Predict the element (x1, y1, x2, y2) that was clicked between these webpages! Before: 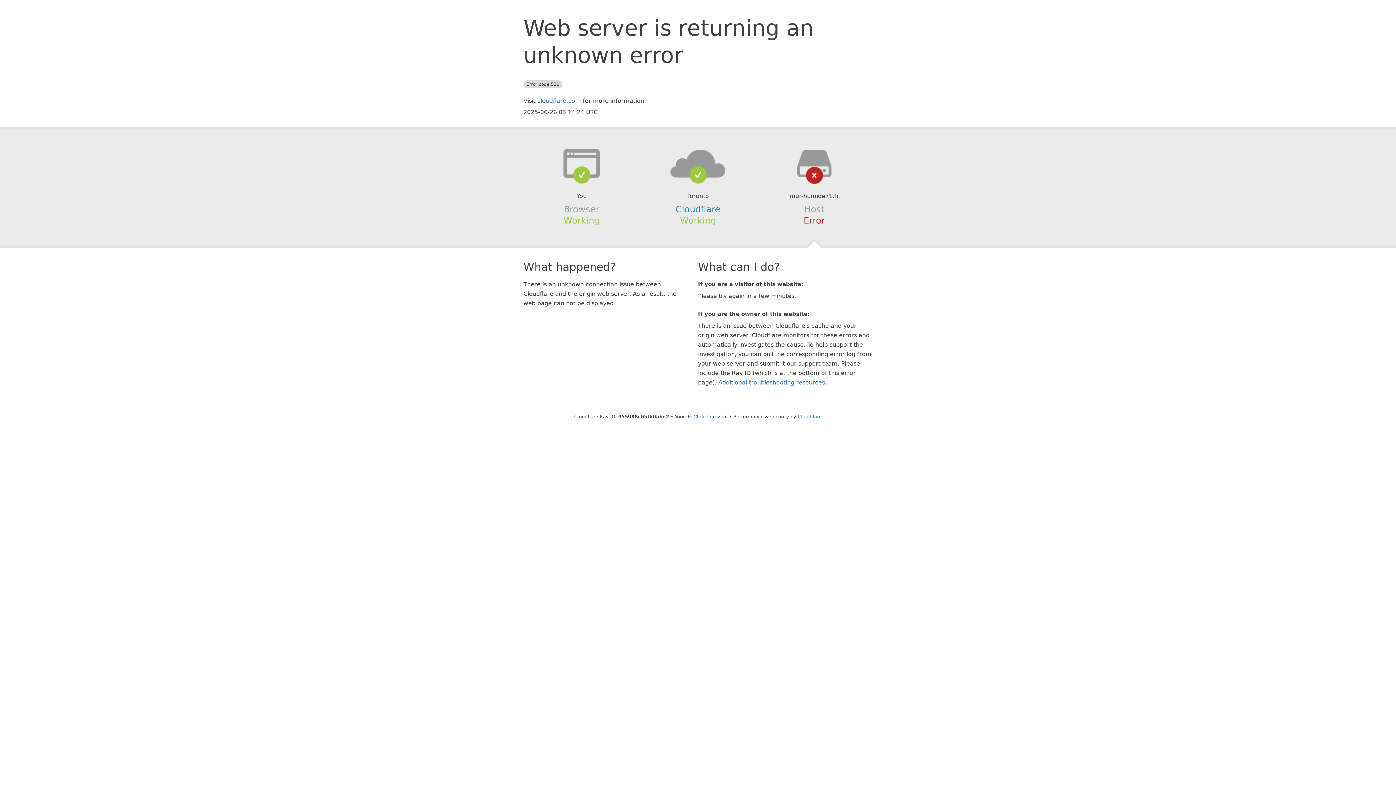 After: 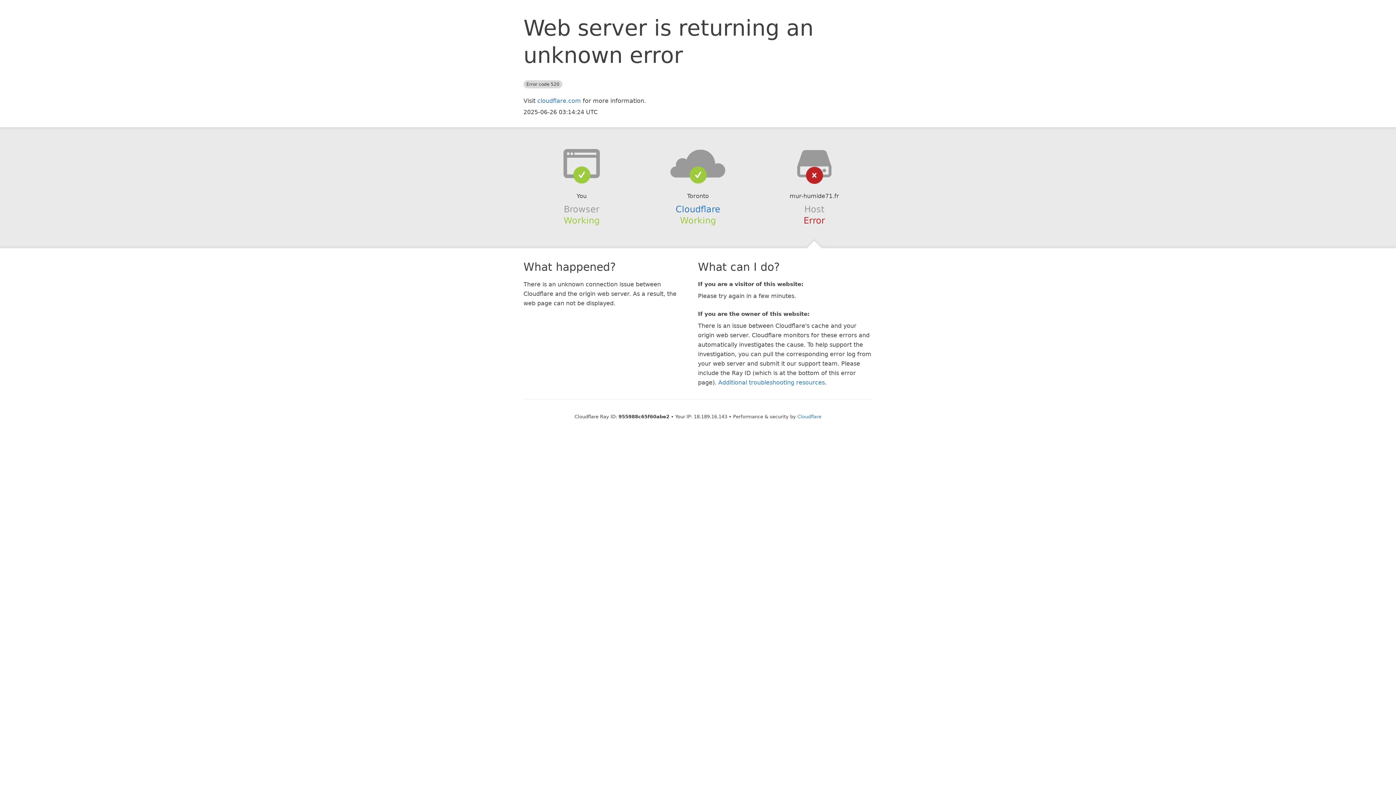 Action: bbox: (693, 414, 727, 419) label: Click to reveal